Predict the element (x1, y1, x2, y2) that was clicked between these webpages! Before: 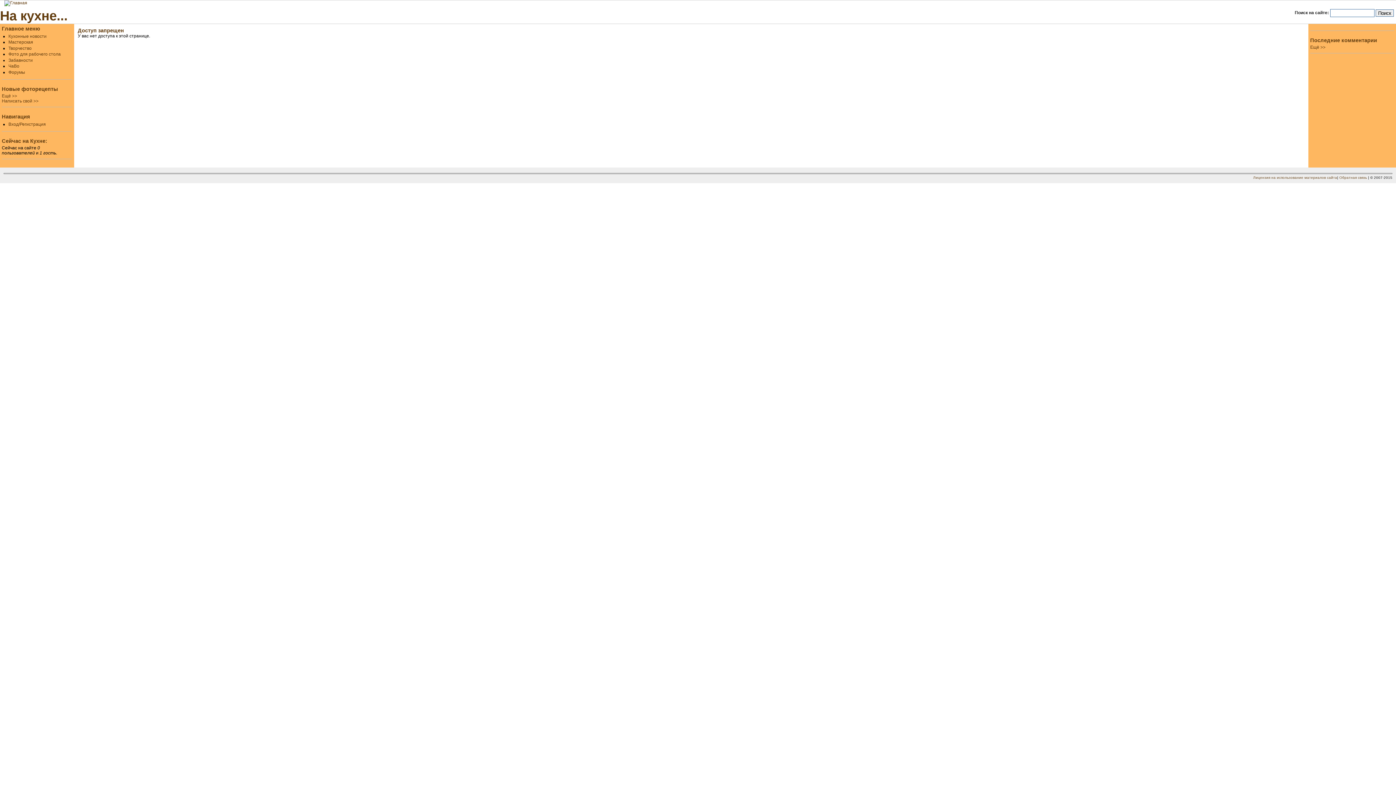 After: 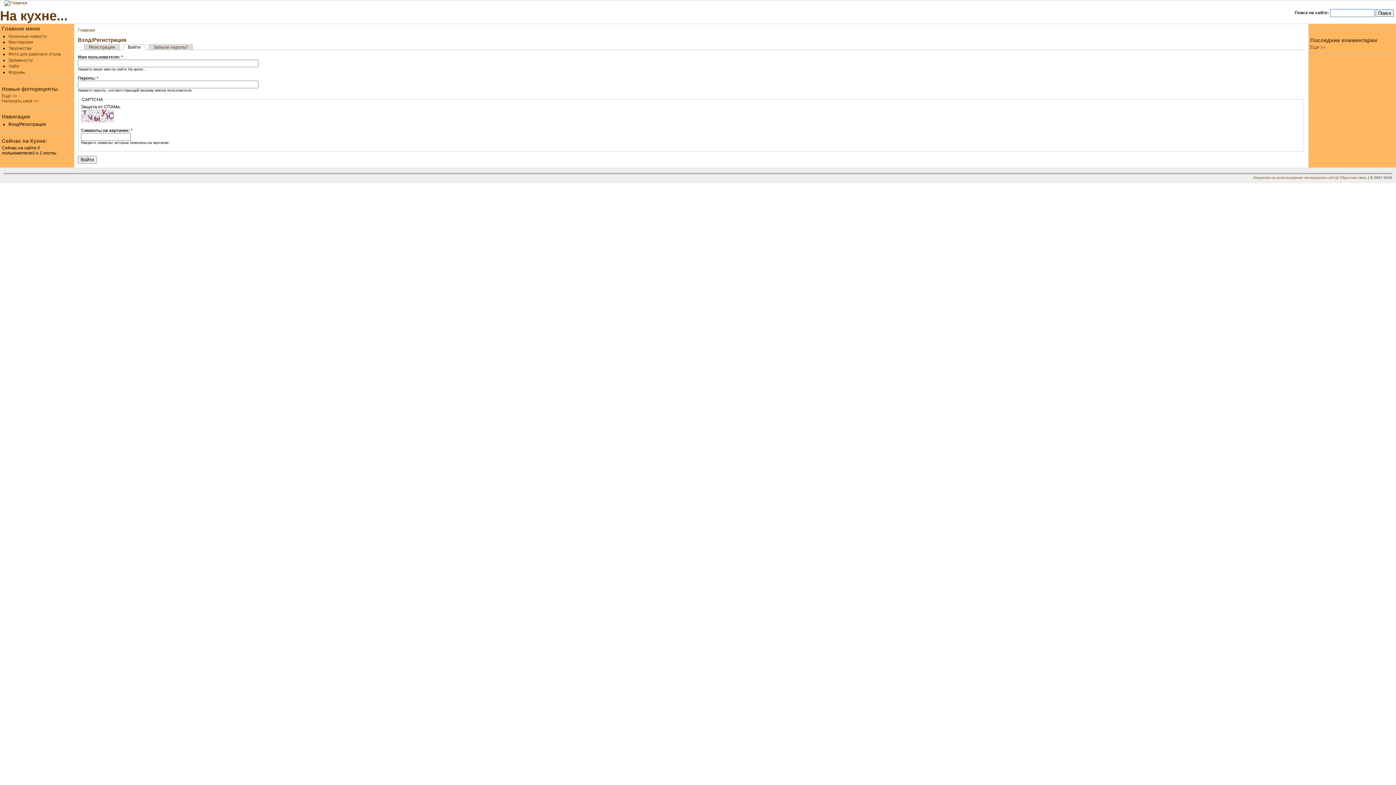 Action: bbox: (8, 121, 45, 126) label: Вход/Регистрация